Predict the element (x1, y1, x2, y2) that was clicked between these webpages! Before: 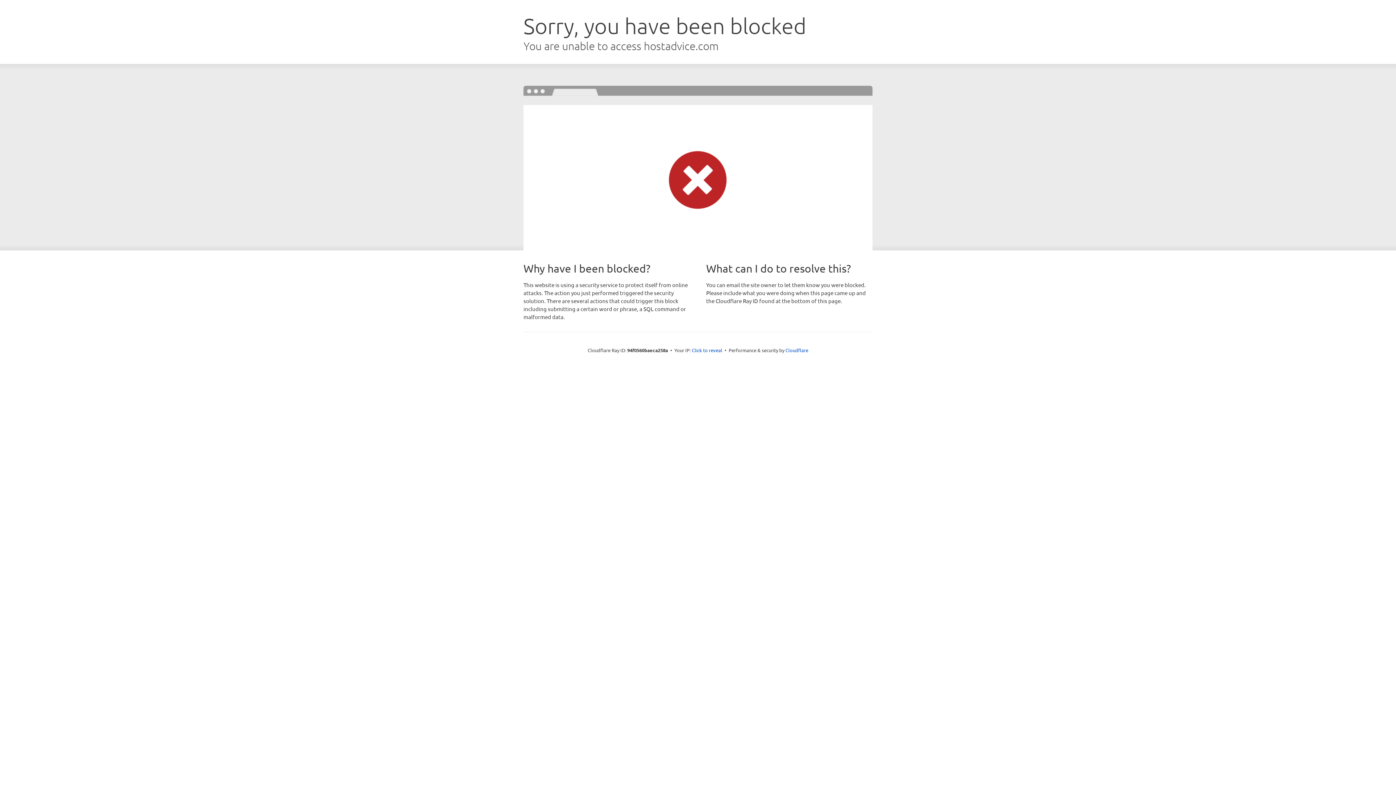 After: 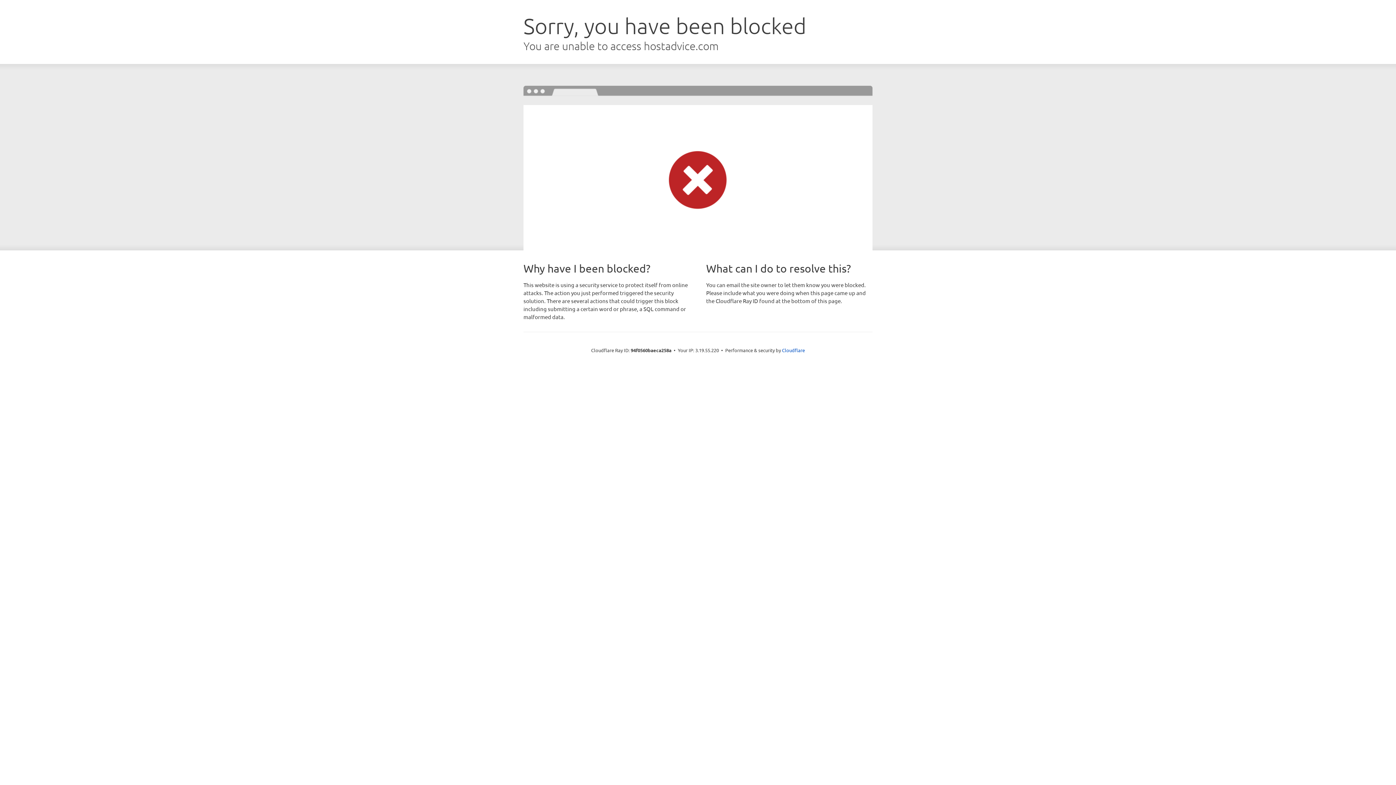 Action: label: Click to reveal bbox: (692, 346, 722, 353)